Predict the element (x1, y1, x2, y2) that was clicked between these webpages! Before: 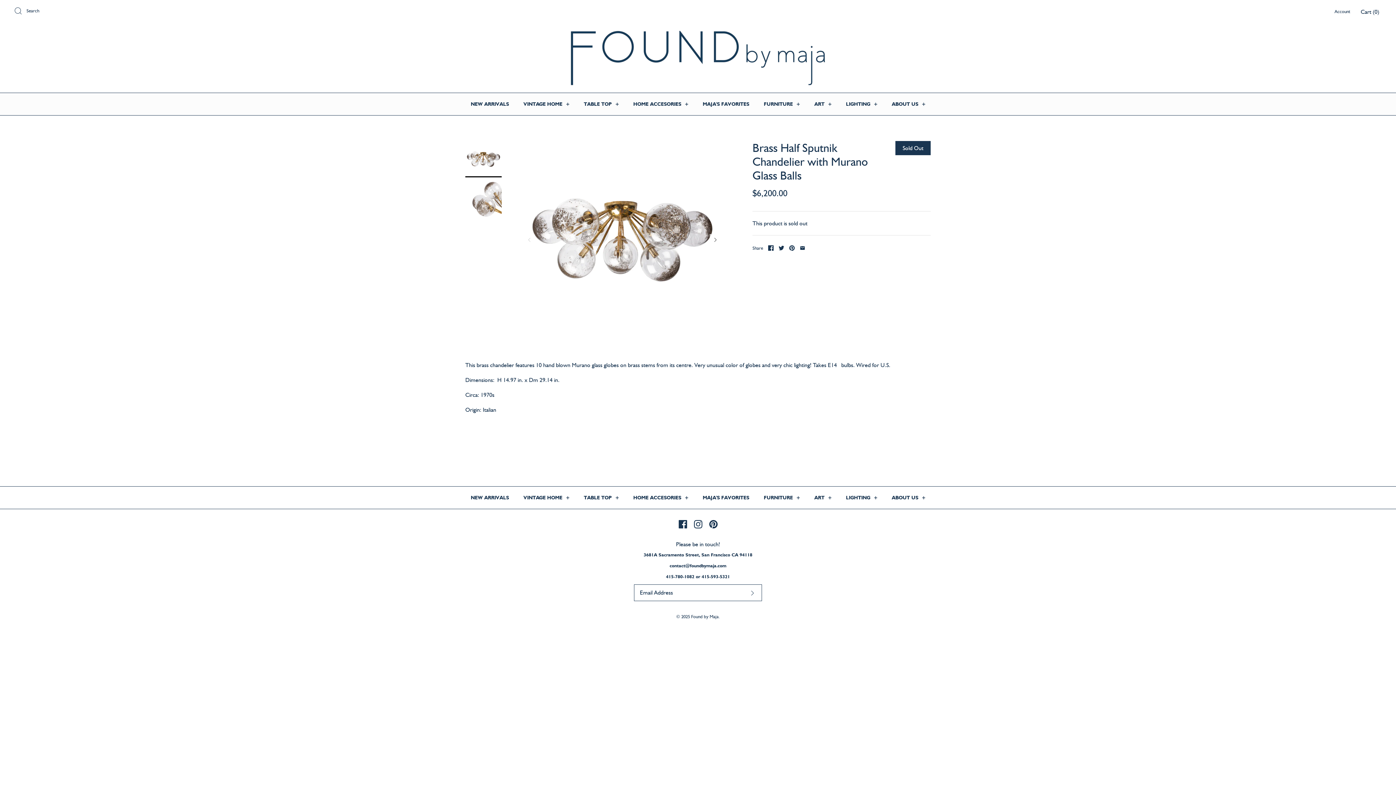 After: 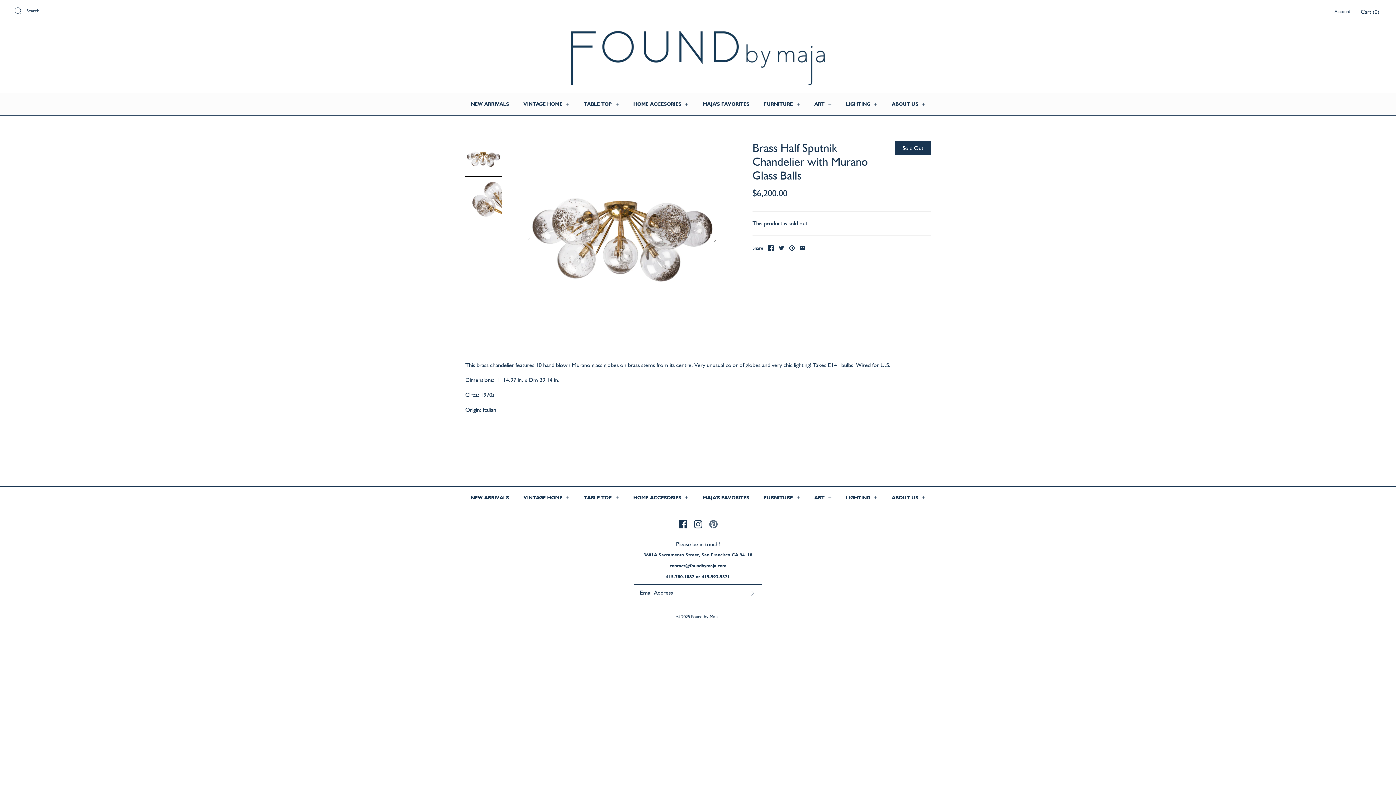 Action: bbox: (709, 520, 717, 528)